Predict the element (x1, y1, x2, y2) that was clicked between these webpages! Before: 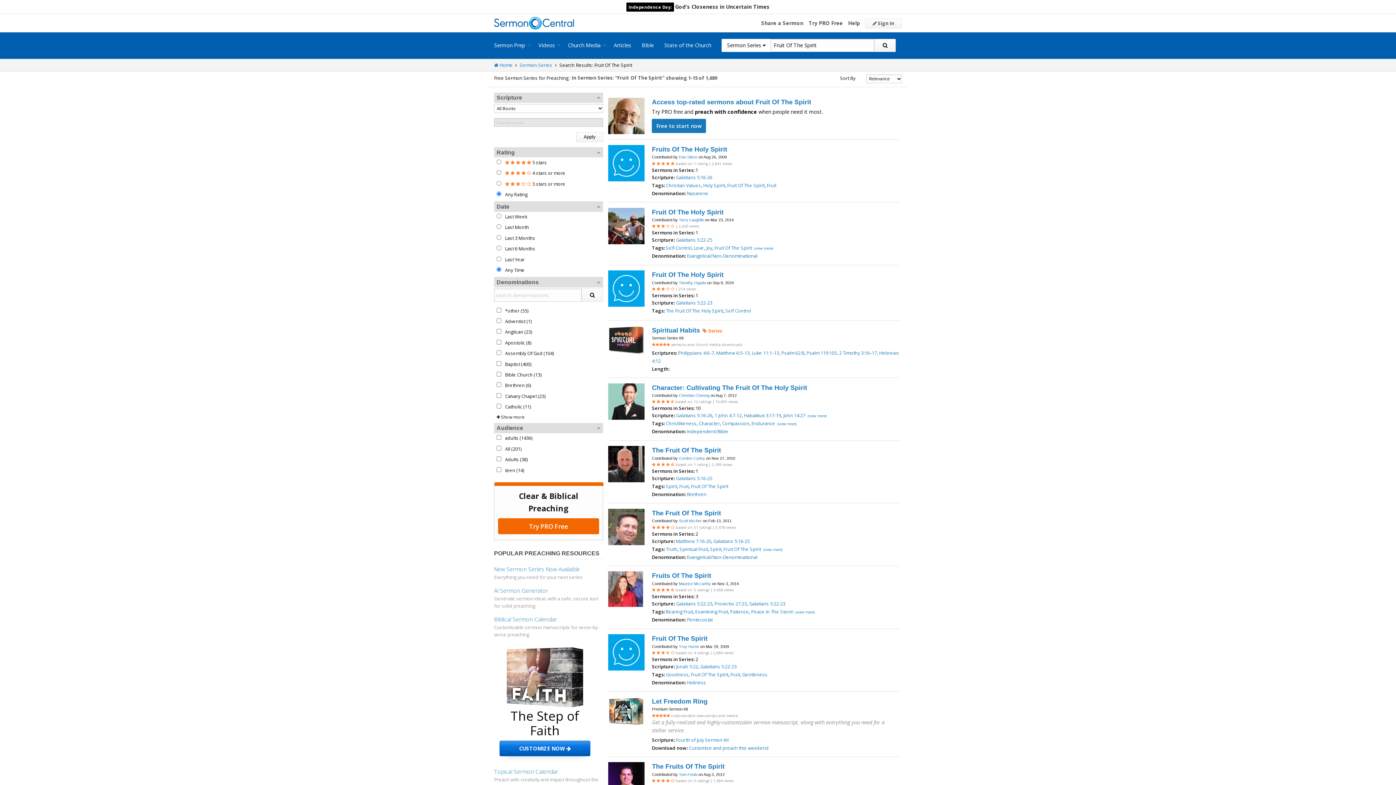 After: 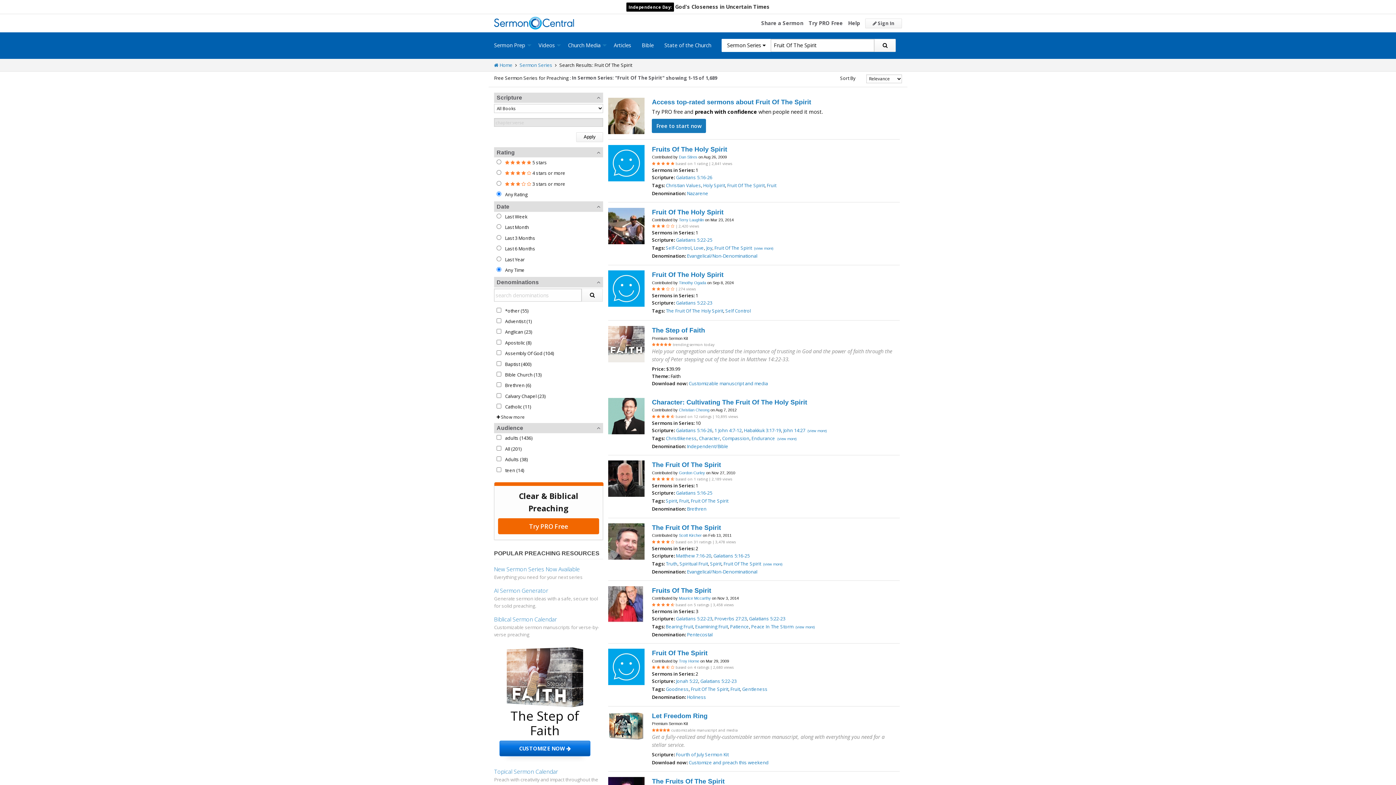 Action: label: Fruit Of The Spirit bbox: (691, 483, 728, 489)